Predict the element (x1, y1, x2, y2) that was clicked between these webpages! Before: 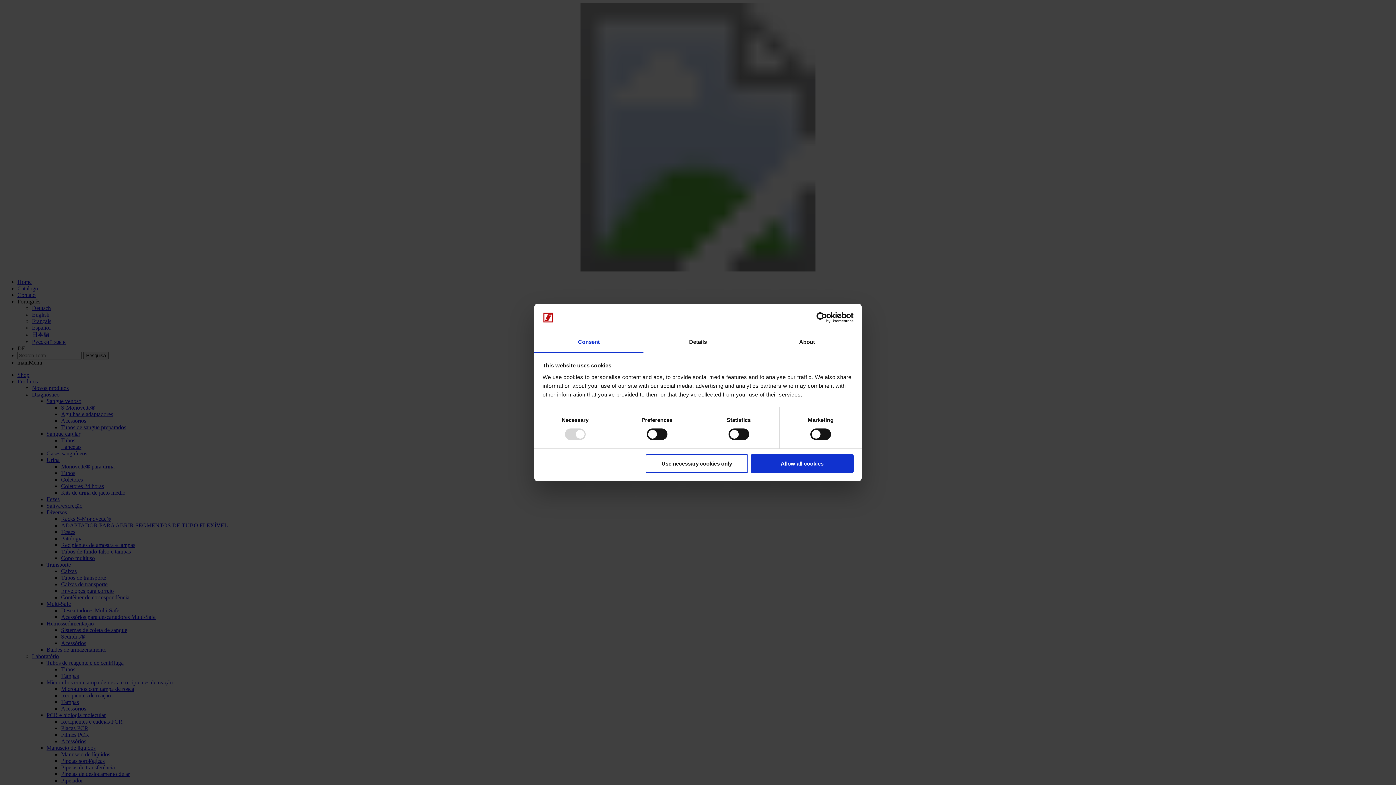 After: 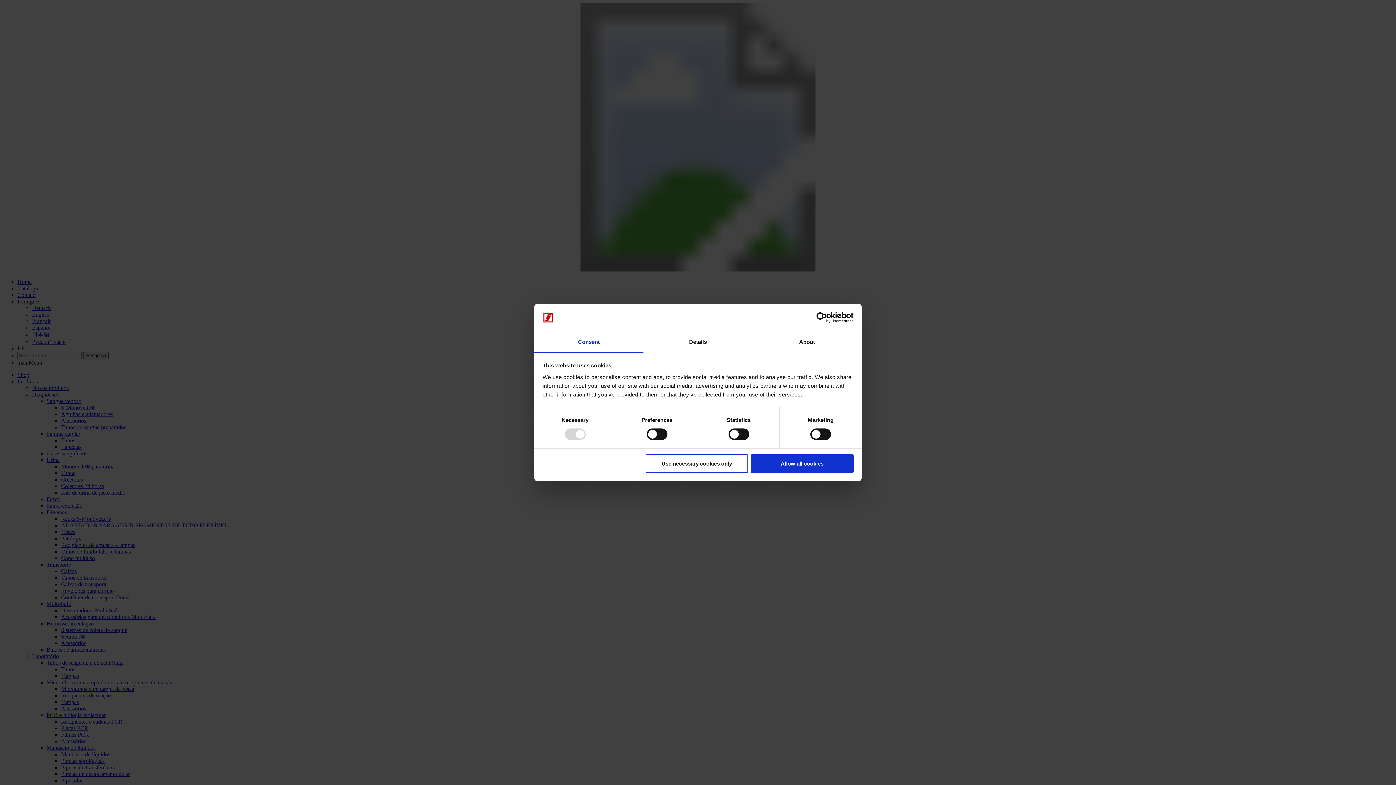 Action: bbox: (790, 312, 853, 323) label: Usercentrics Cookiebot - opens in a new window